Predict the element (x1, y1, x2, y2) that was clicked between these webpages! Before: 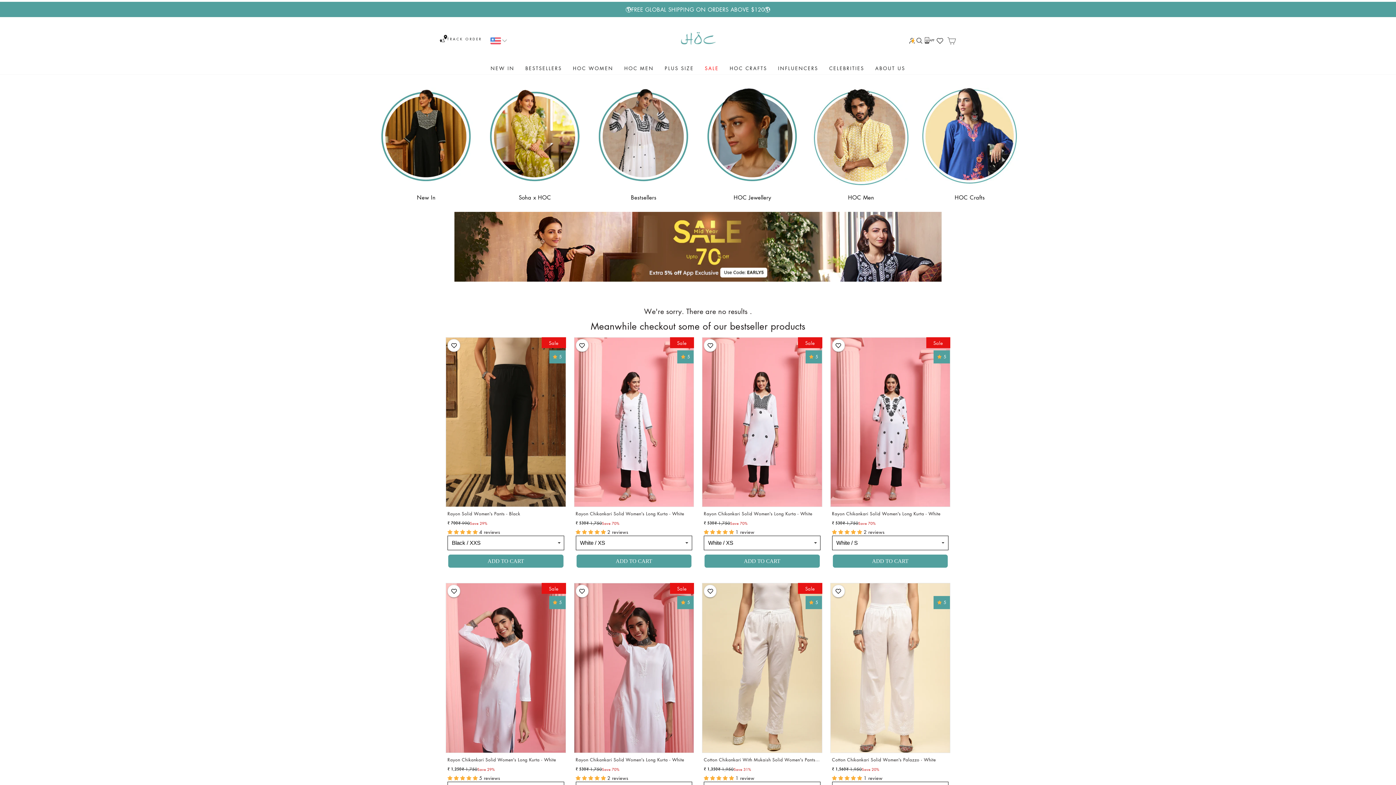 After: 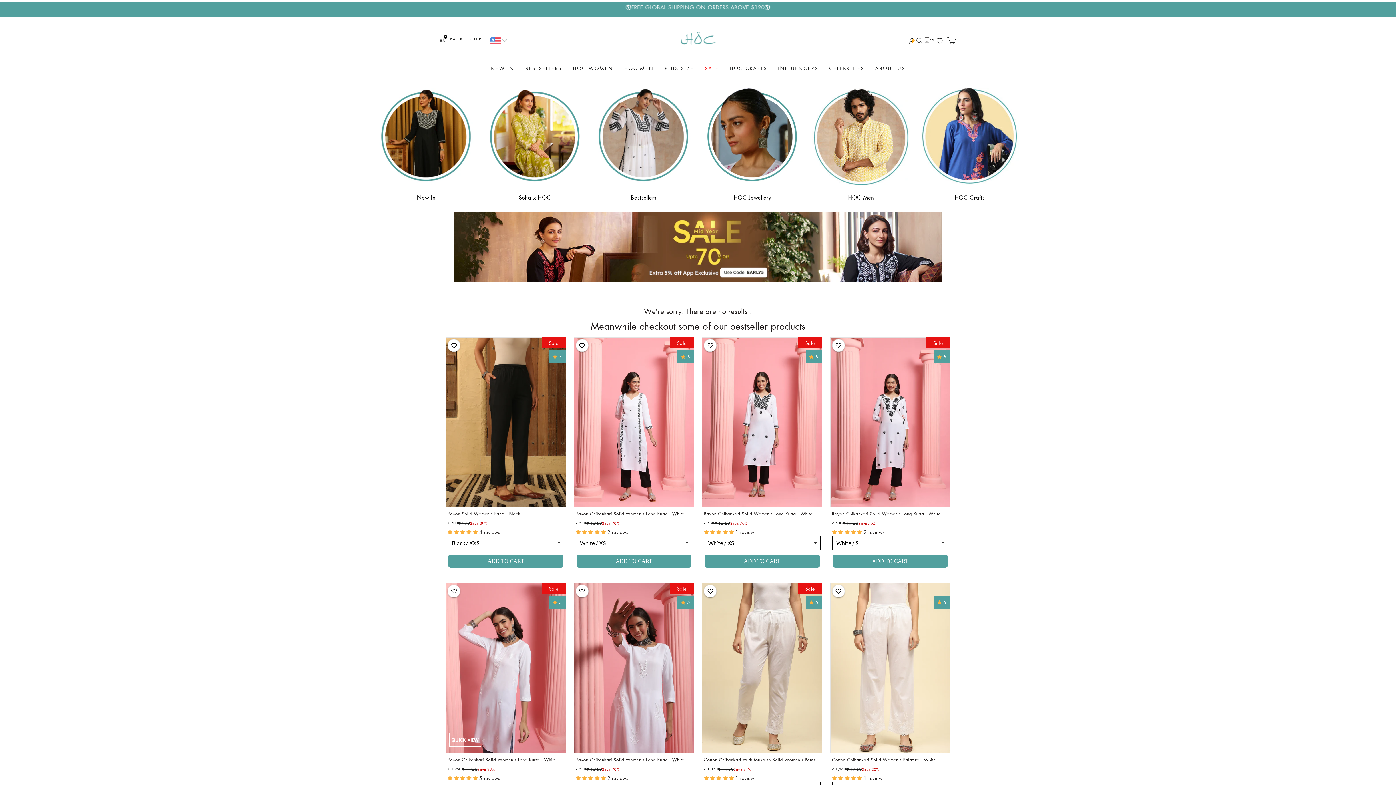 Action: bbox: (447, 675, 479, 682) label: 5.00 stars